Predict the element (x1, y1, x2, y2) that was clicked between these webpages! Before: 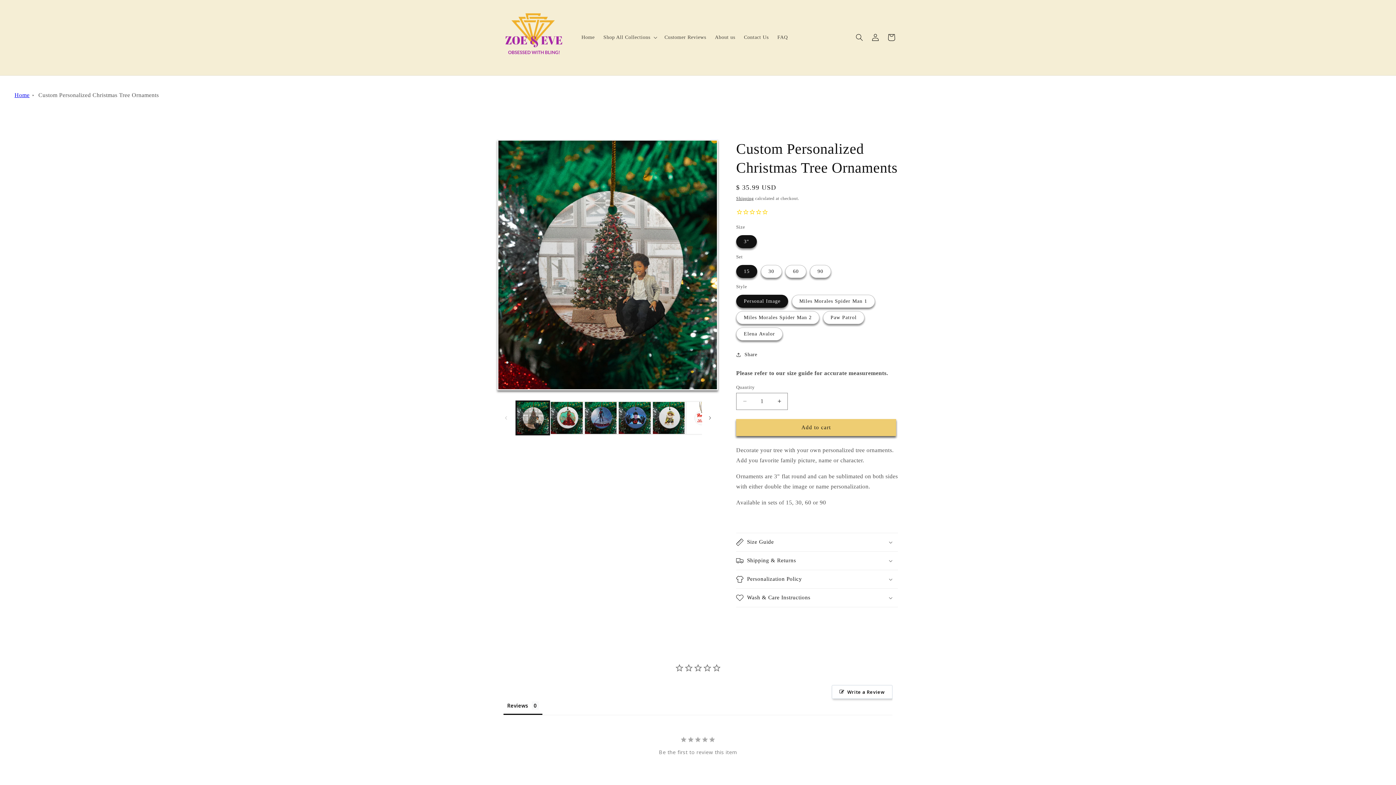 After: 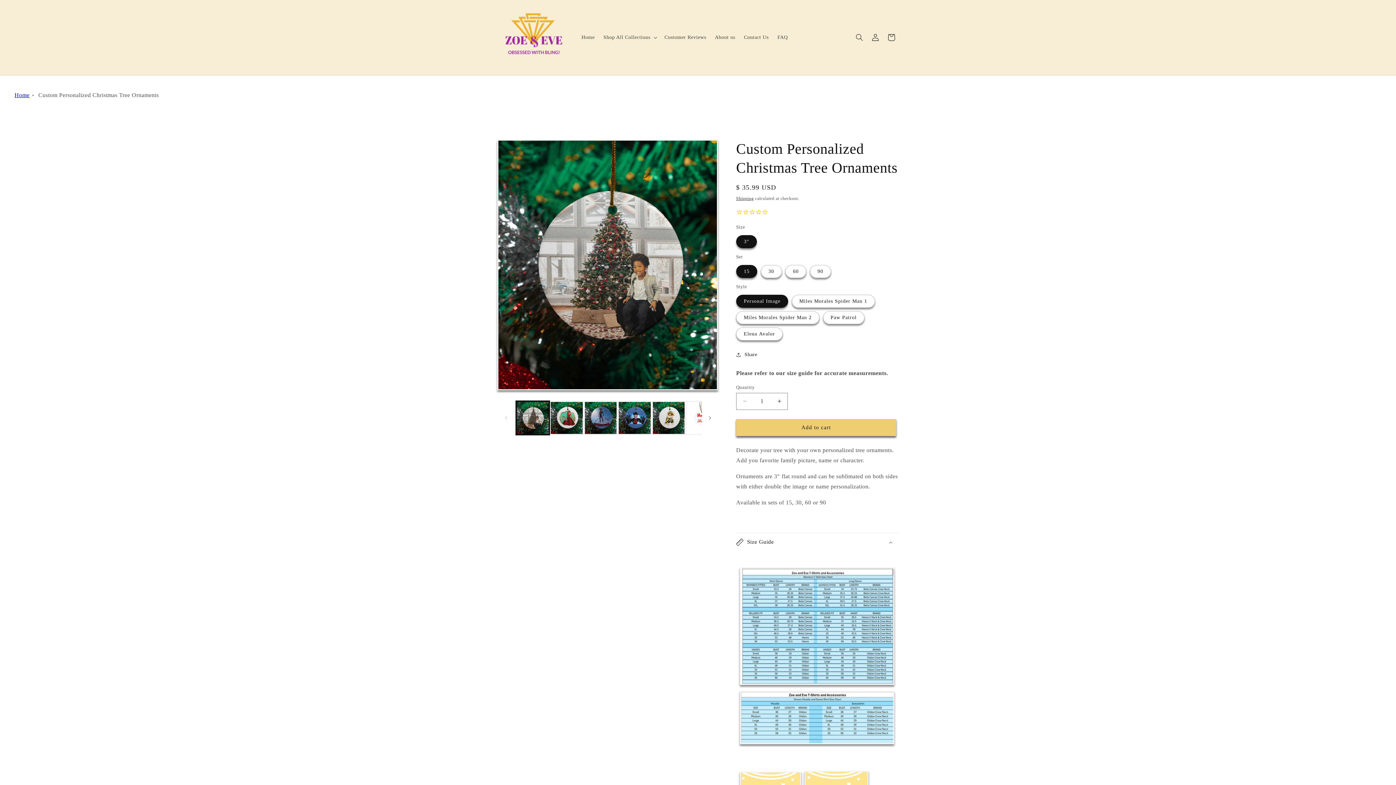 Action: label: Size Guide bbox: (736, 533, 898, 551)